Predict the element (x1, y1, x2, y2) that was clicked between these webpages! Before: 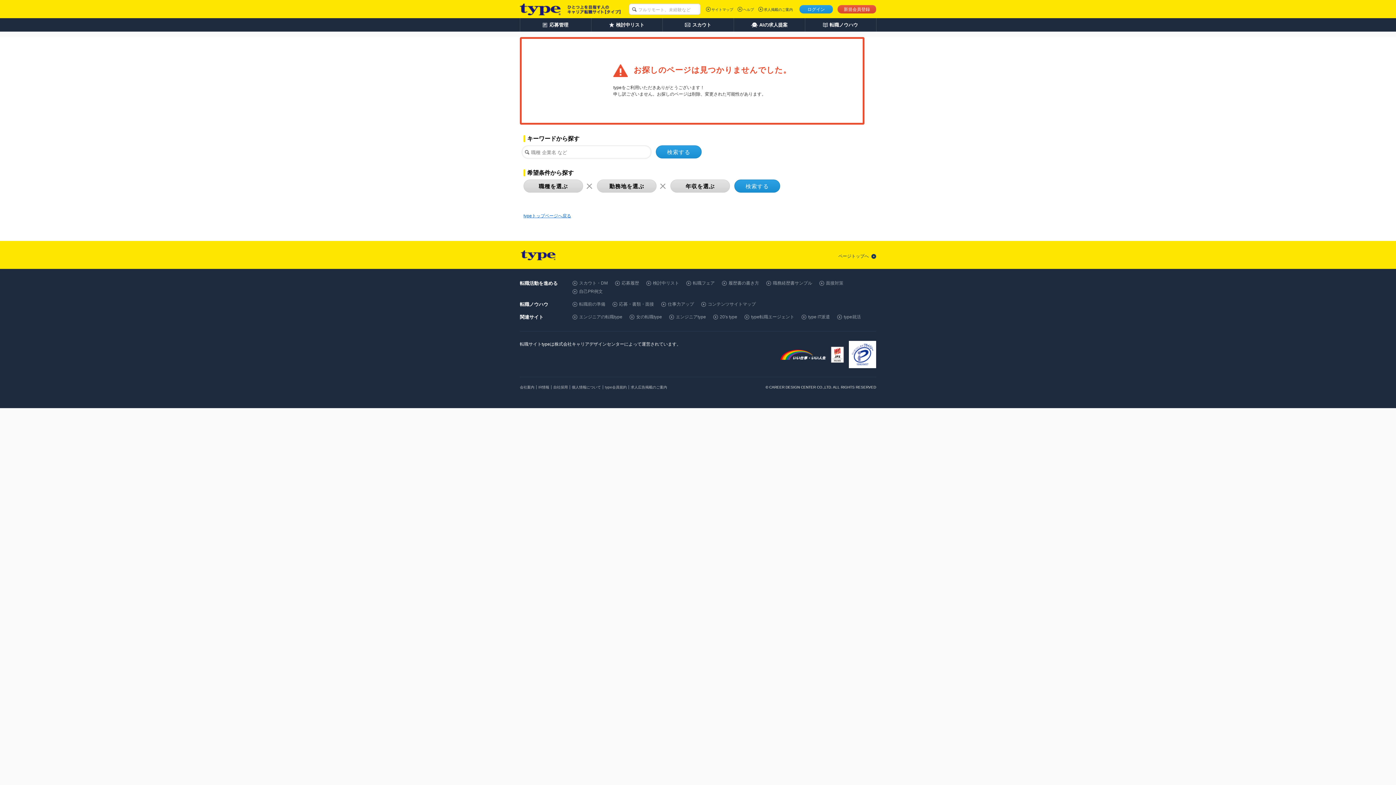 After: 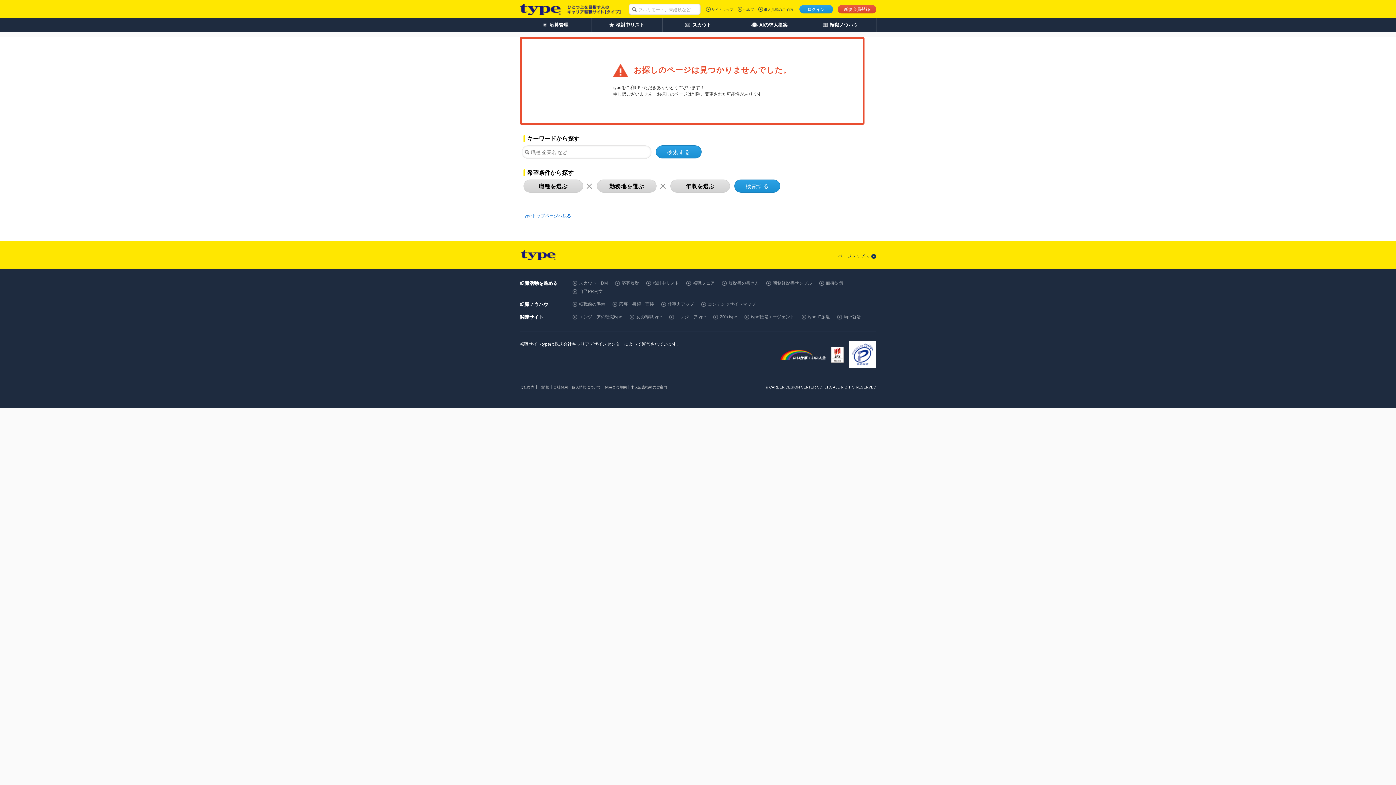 Action: bbox: (636, 314, 662, 319) label: 女の転職type